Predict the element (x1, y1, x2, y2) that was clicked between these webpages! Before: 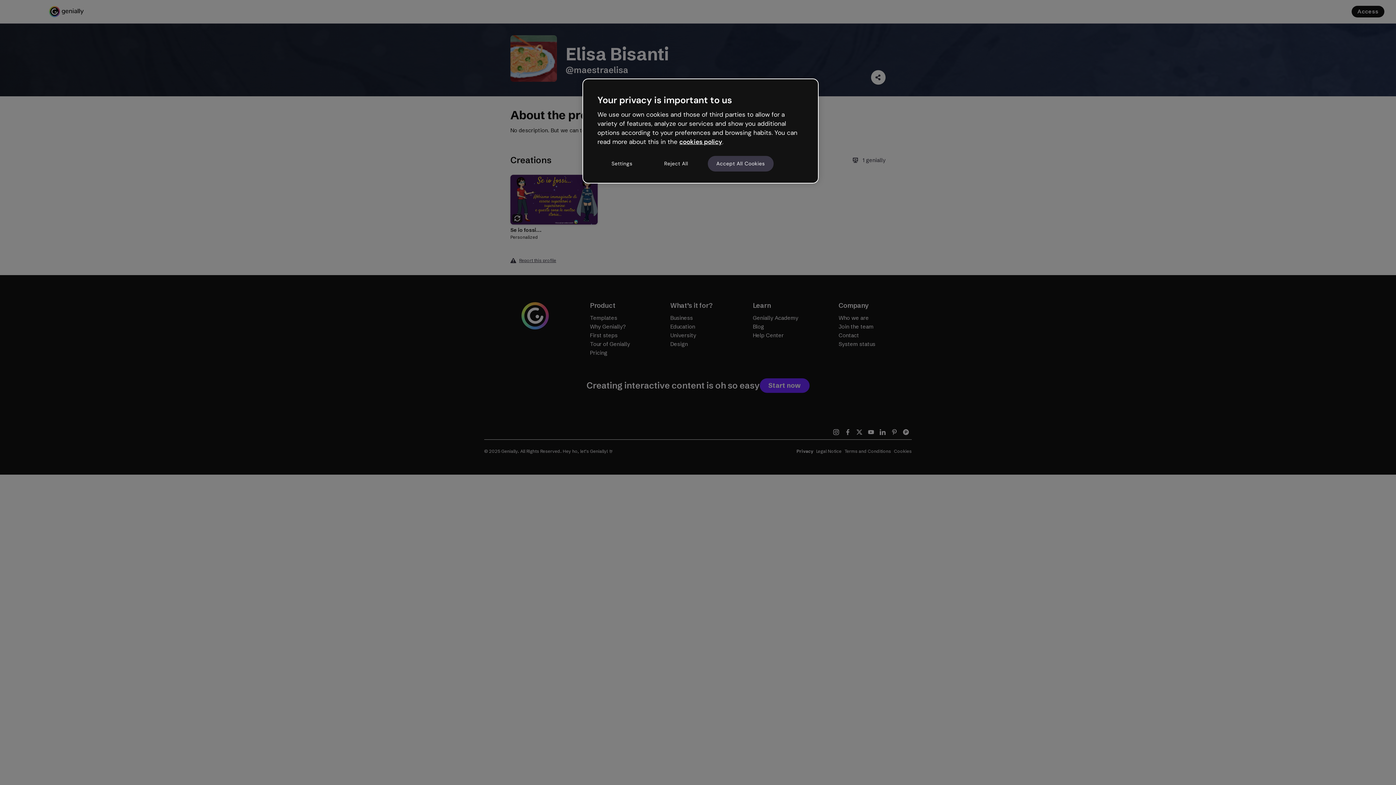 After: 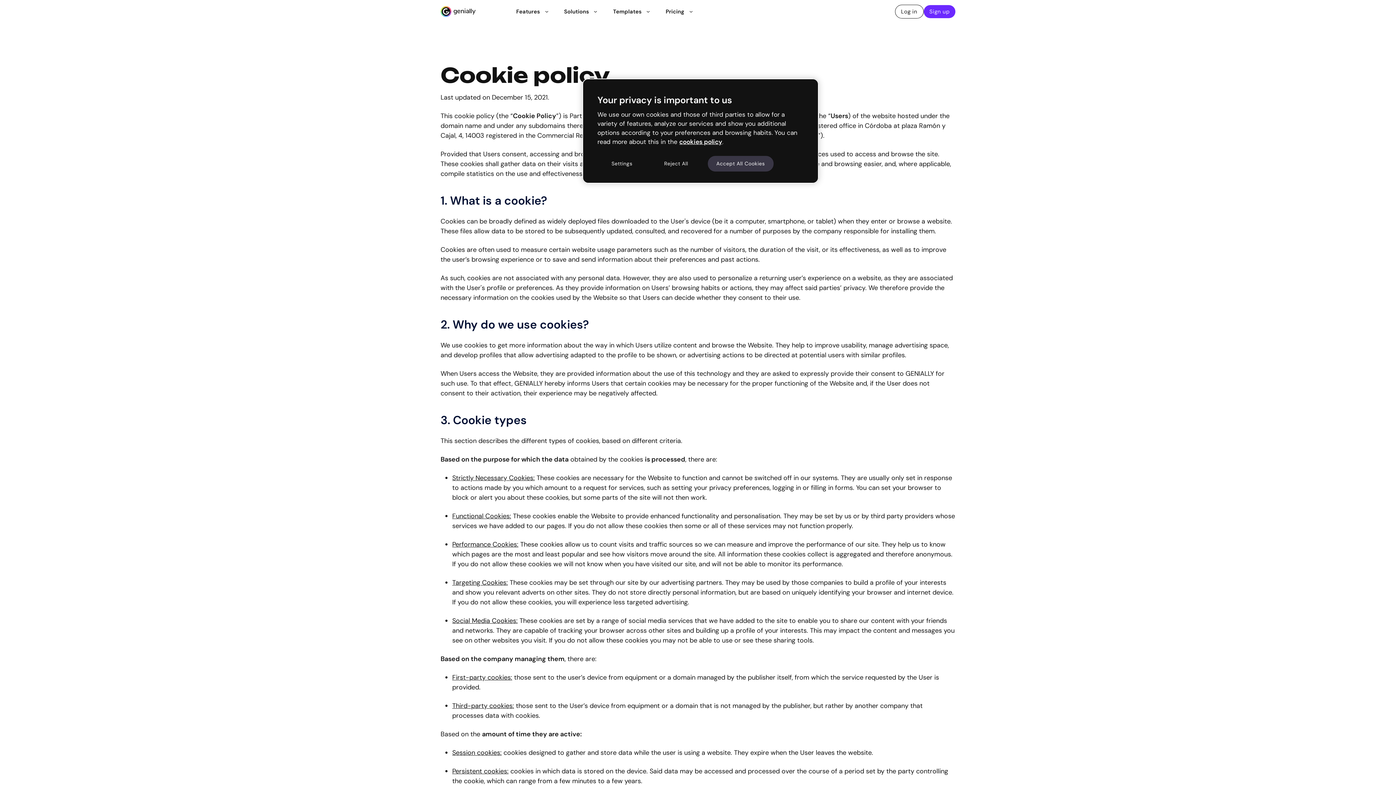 Action: bbox: (679, 137, 722, 145) label: cookies policy